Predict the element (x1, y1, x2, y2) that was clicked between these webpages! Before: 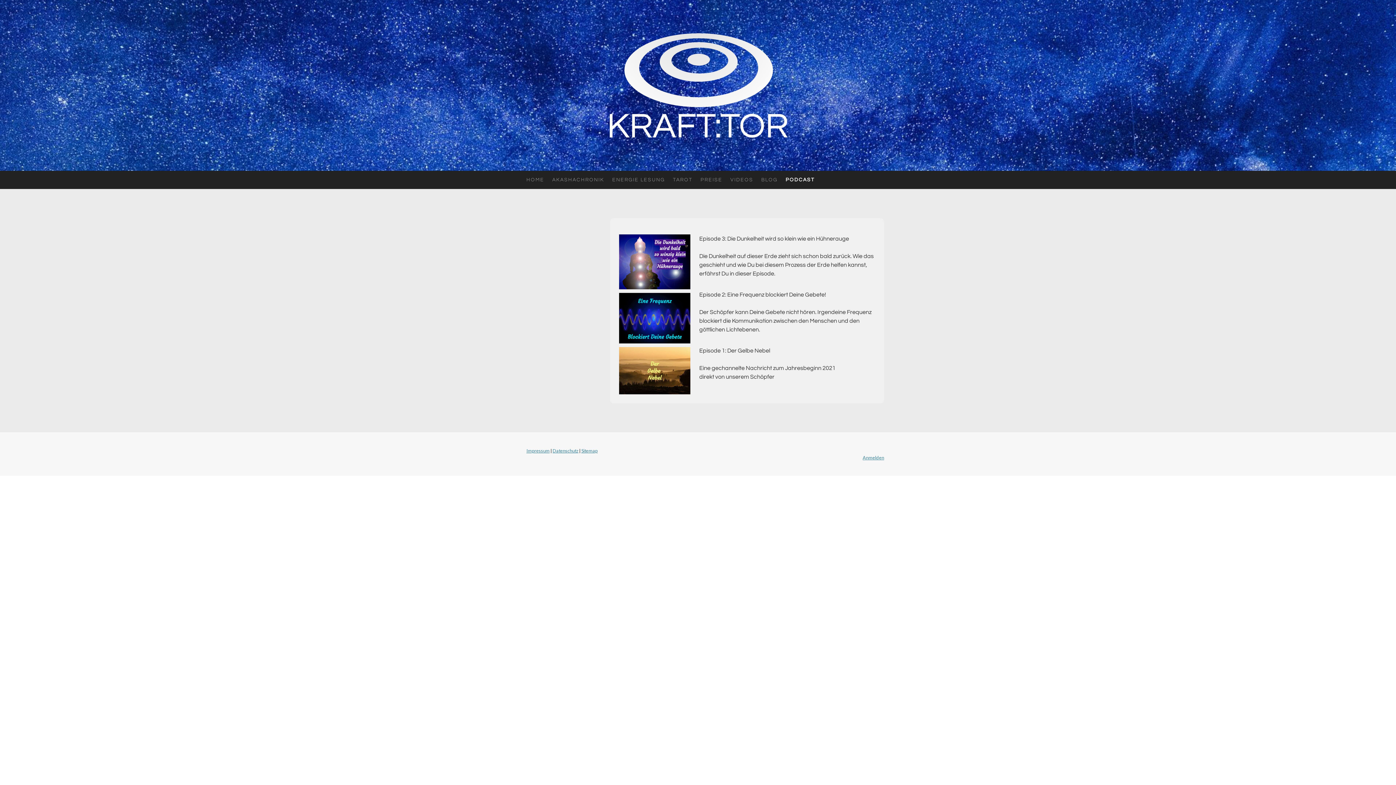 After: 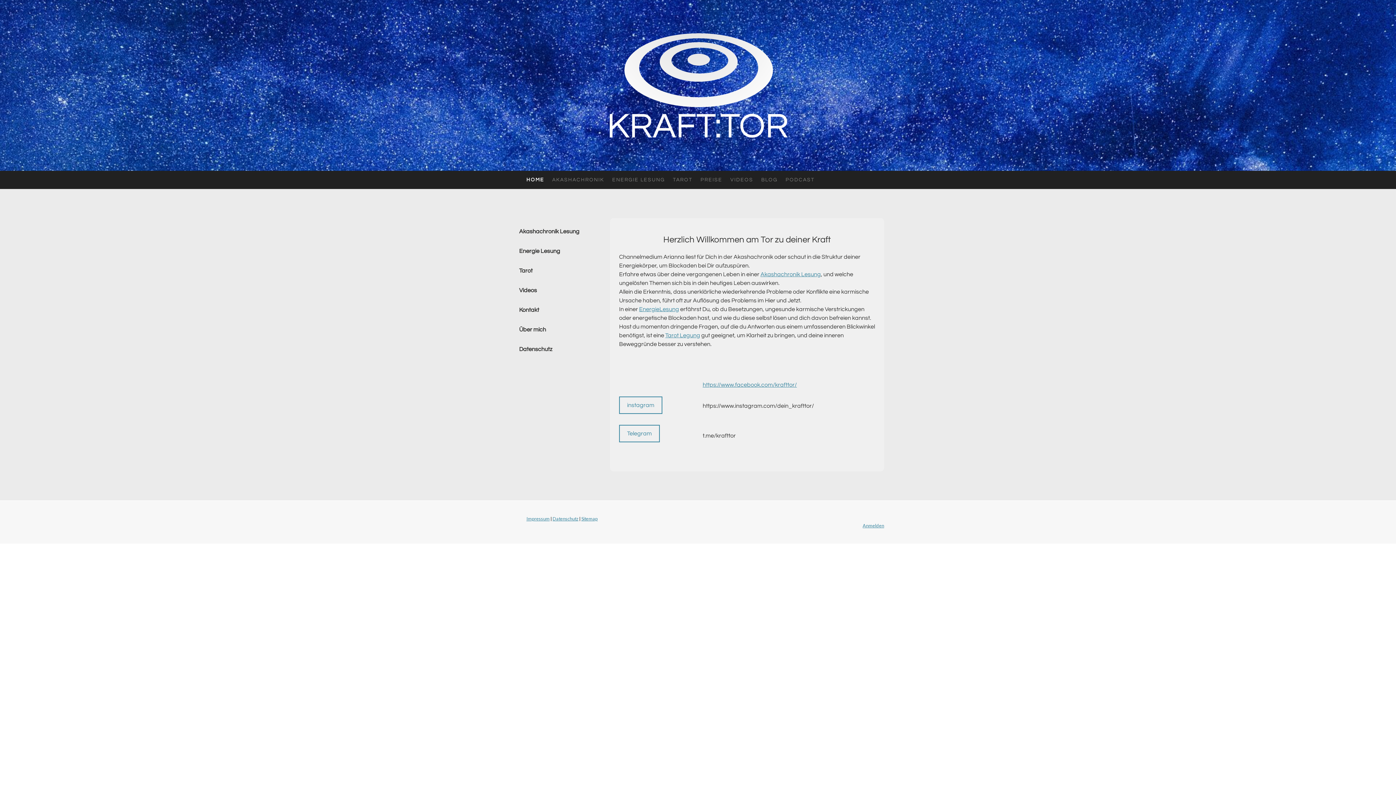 Action: label: HOME bbox: (522, 170, 548, 188)